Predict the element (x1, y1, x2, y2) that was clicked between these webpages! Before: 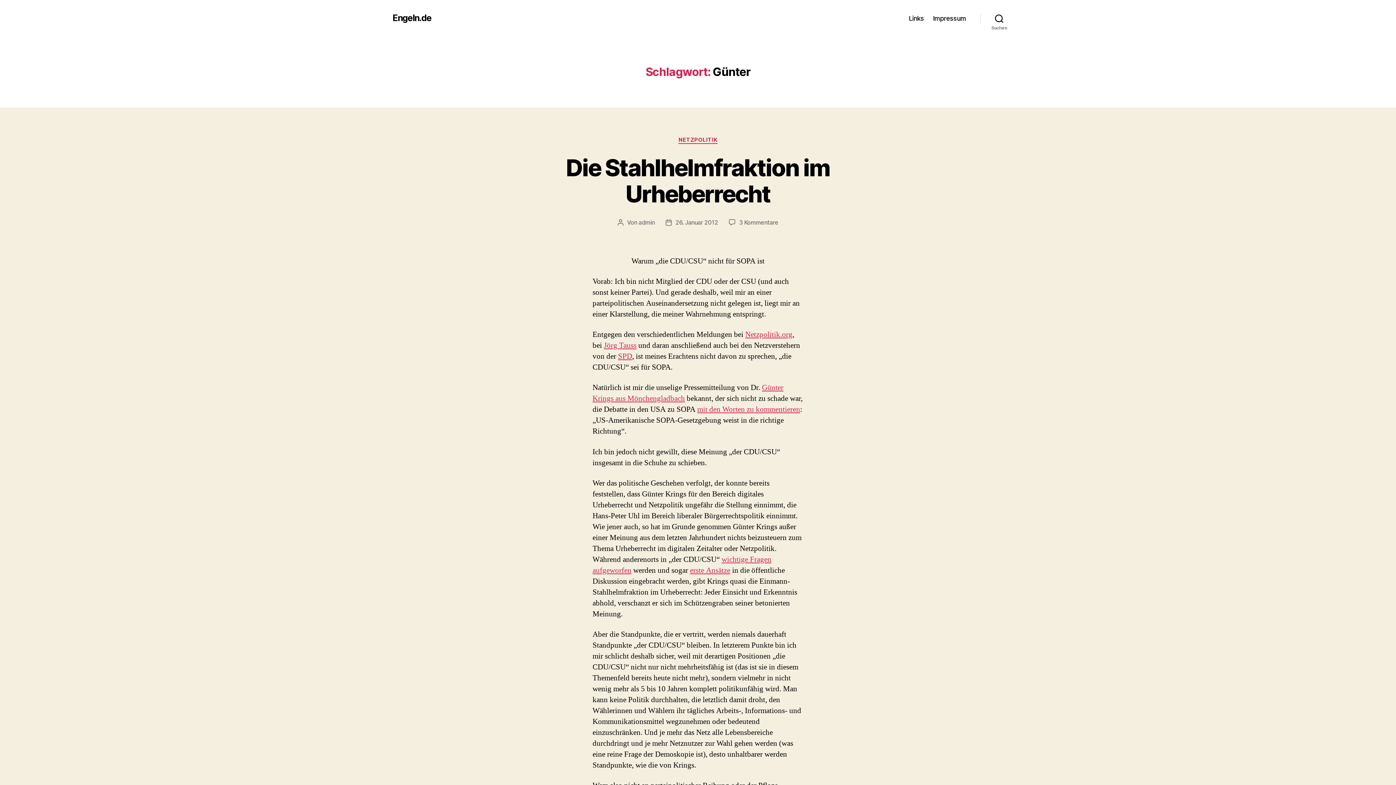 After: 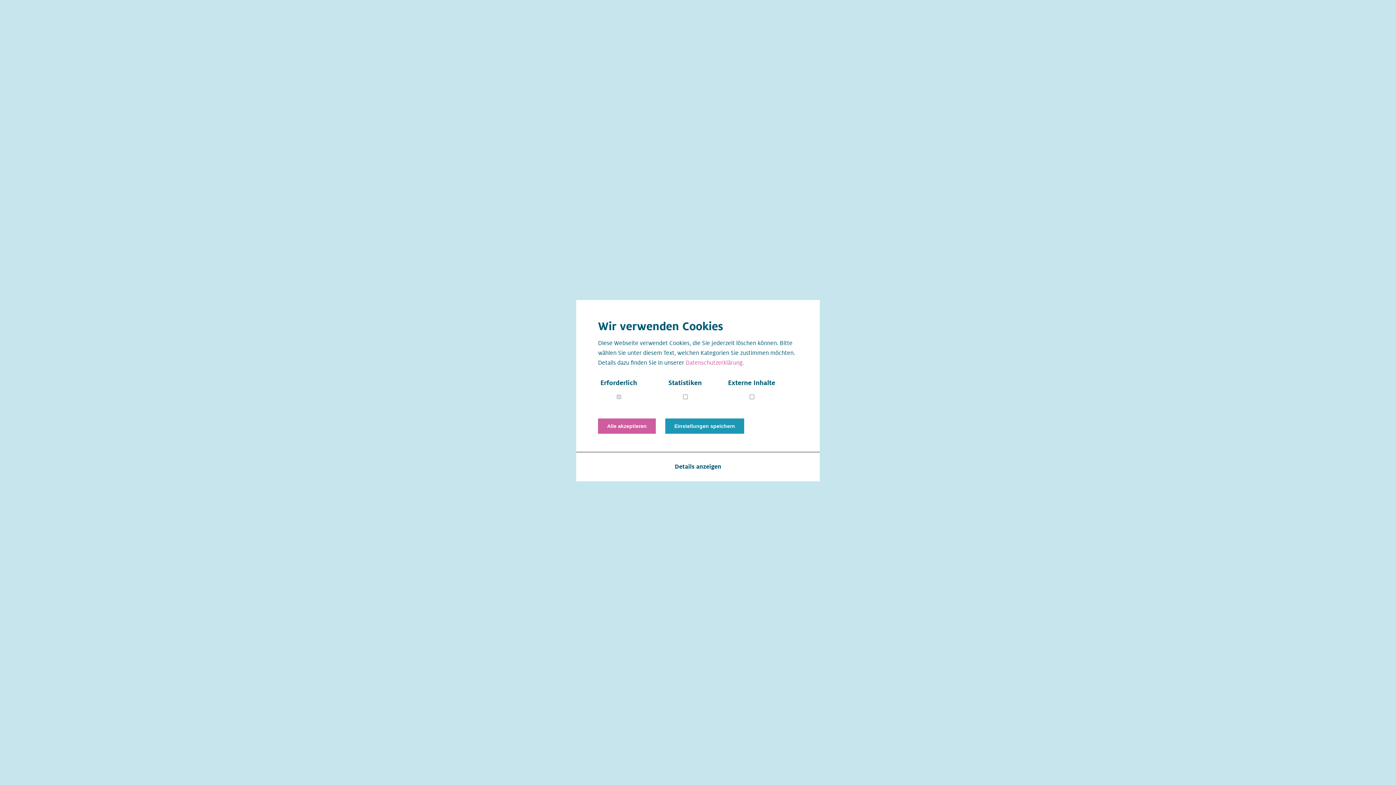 Action: bbox: (697, 404, 800, 414) label: mit den Worten zu kommentieren